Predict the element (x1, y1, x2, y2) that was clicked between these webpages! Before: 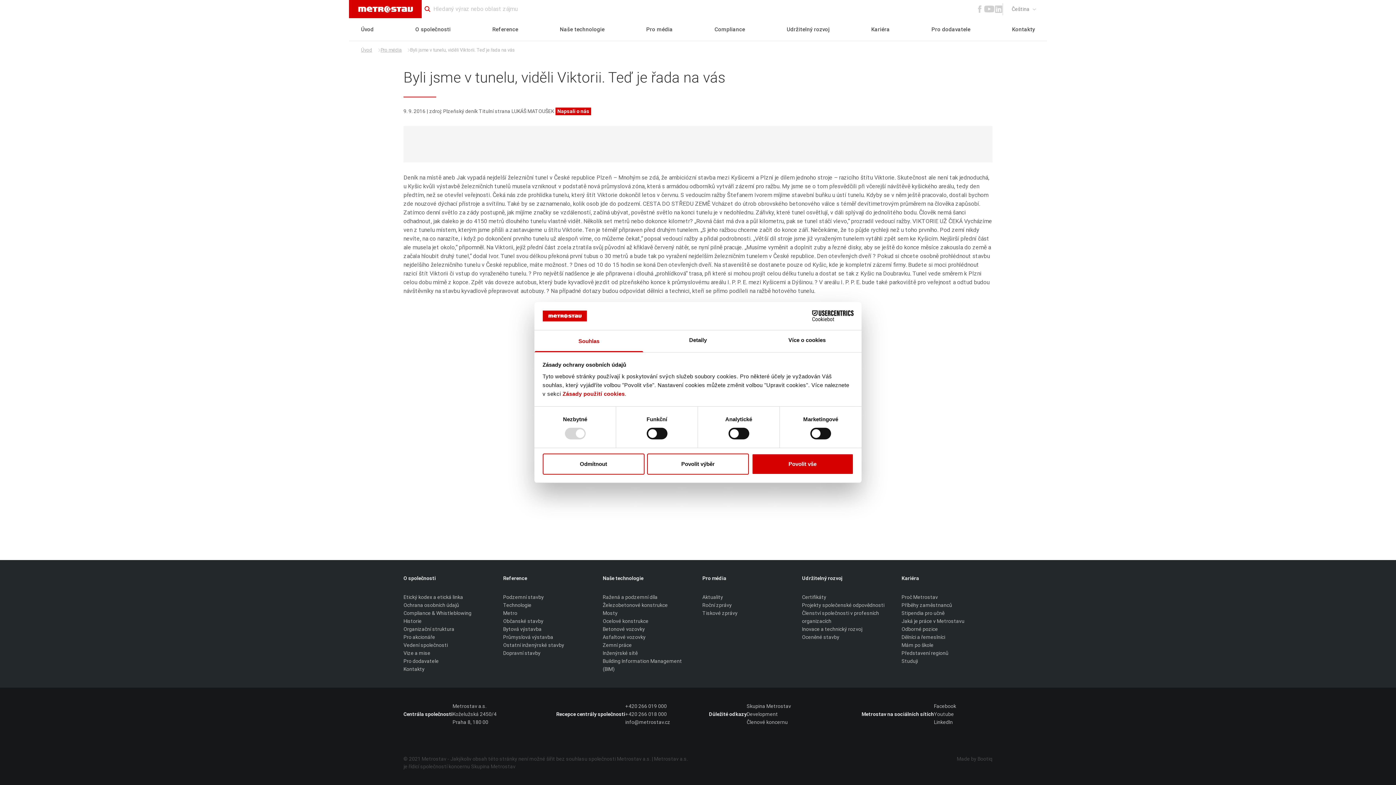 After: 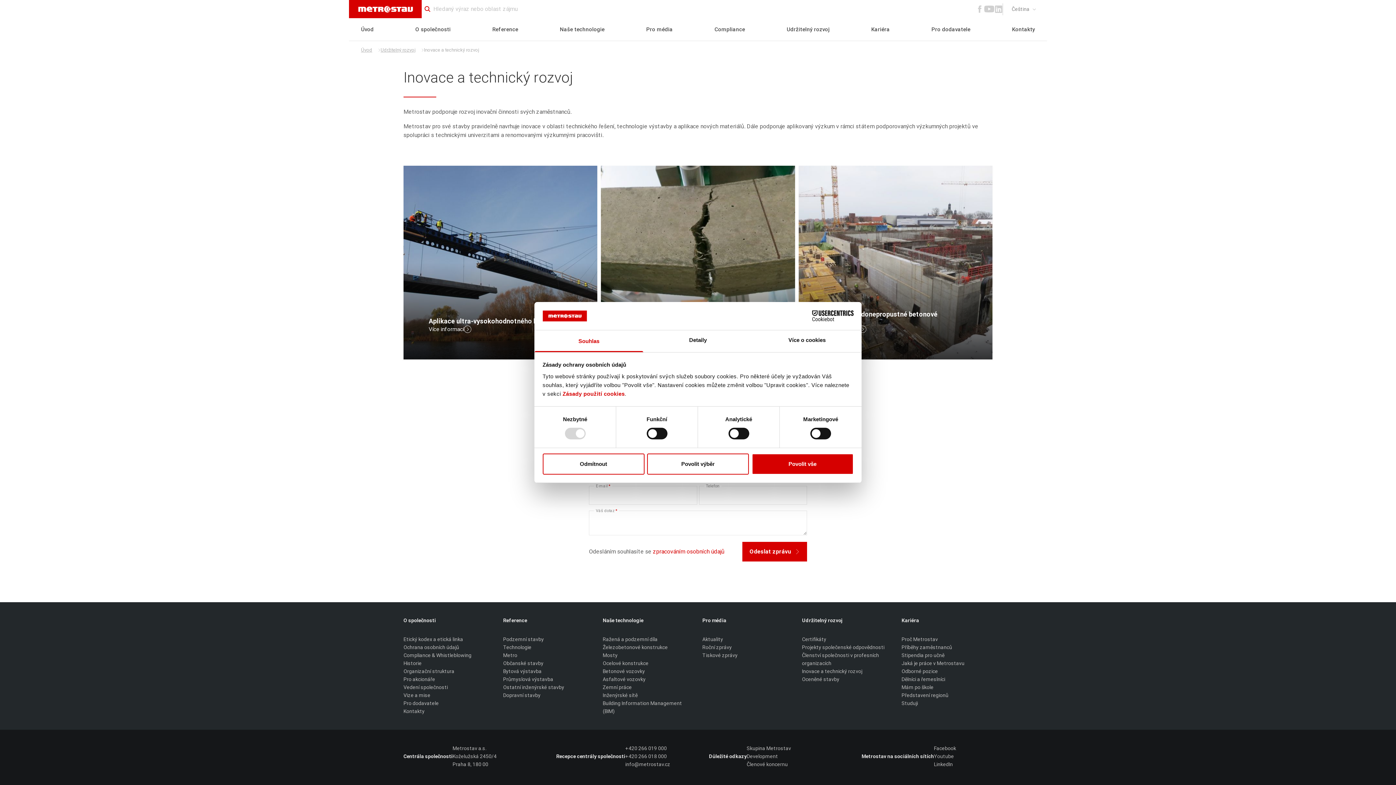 Action: bbox: (802, 625, 862, 633) label: Inovace a technický rozvoj